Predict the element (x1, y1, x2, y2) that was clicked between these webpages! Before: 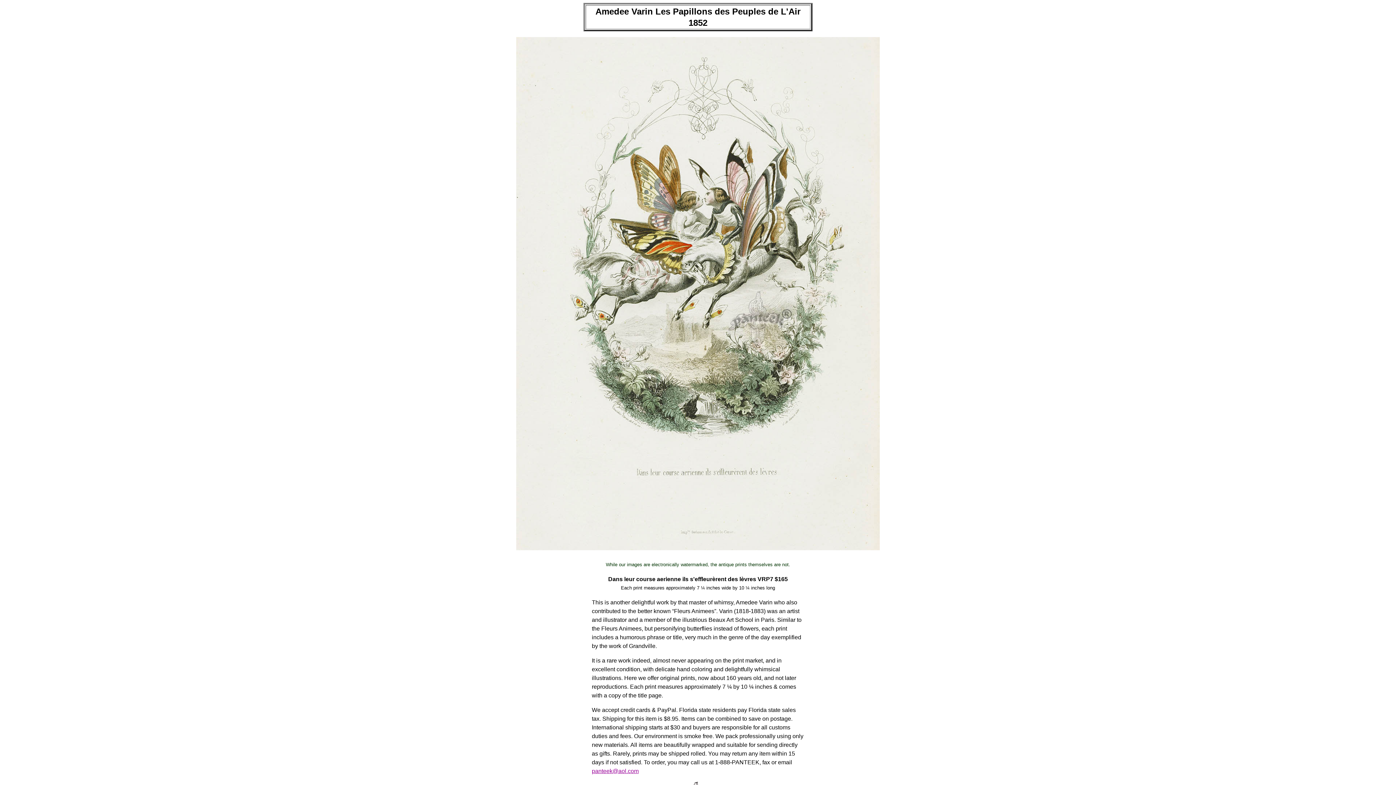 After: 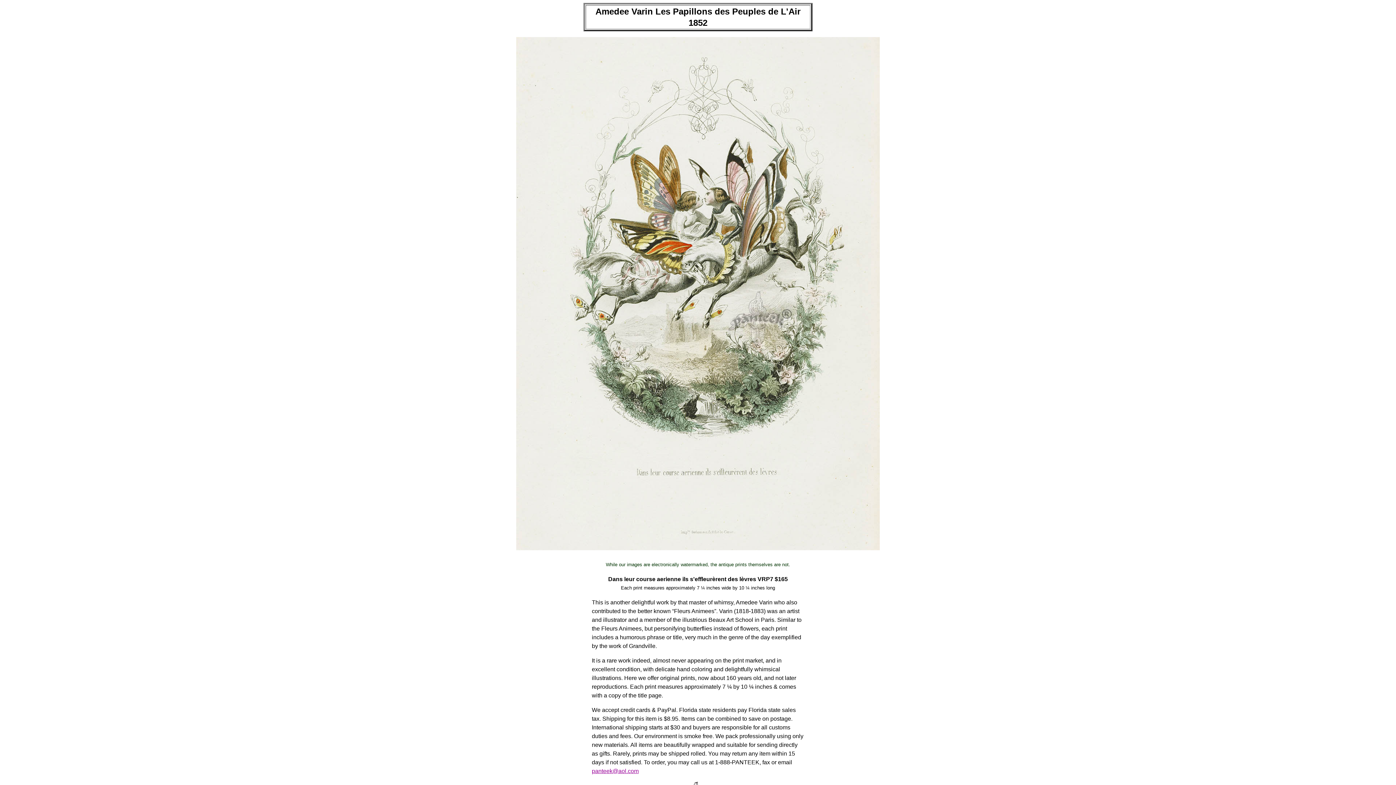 Action: label: panteek@aol.com bbox: (592, 768, 638, 774)